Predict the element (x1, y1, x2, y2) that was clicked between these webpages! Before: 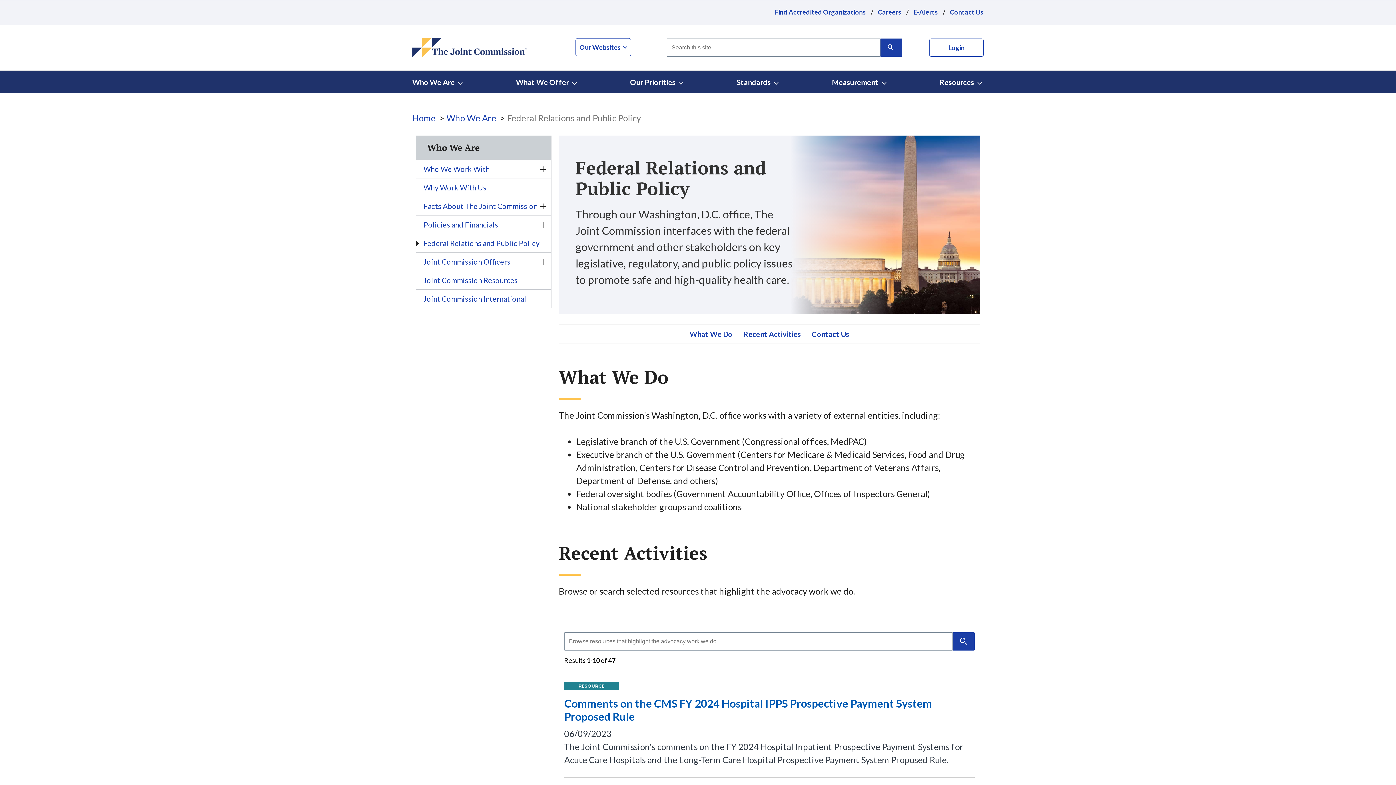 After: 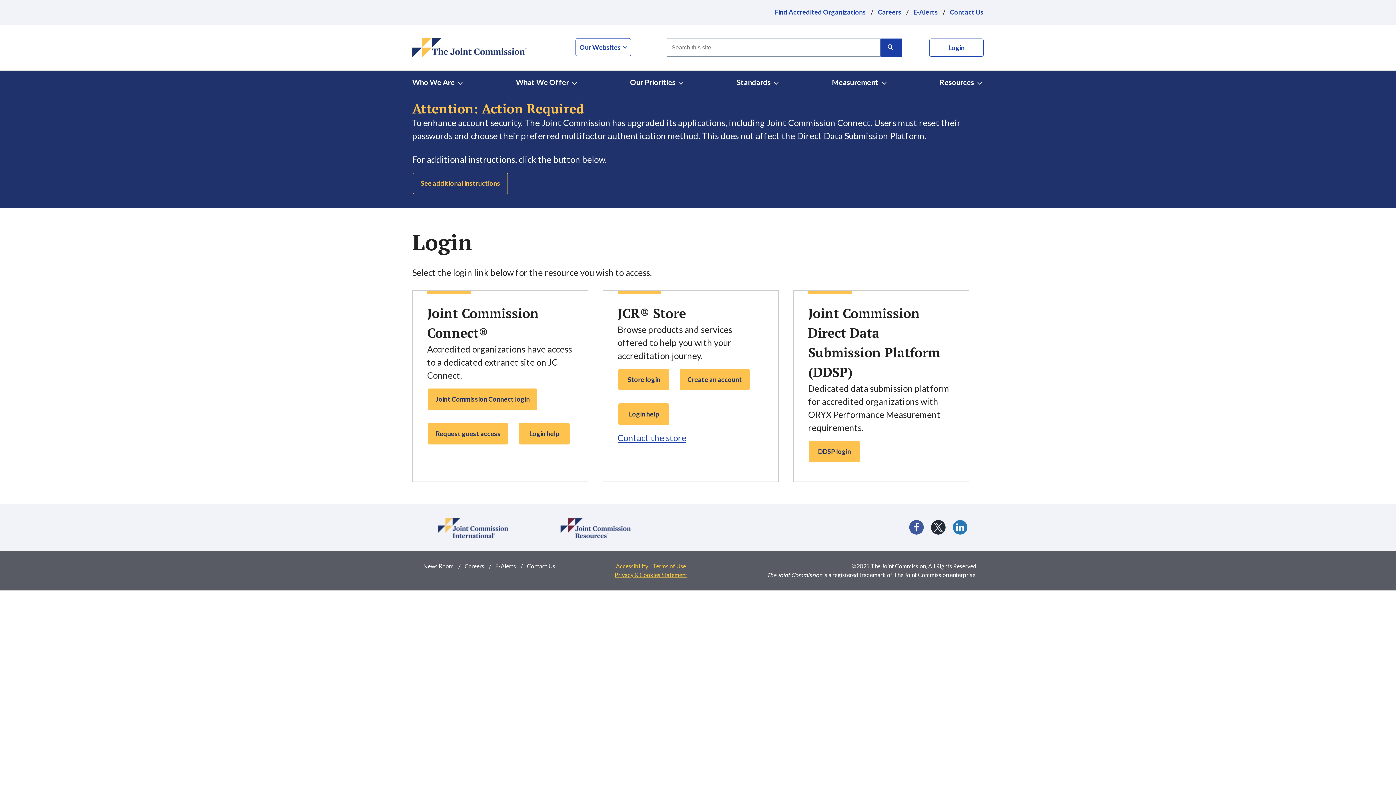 Action: label: Login bbox: (929, 38, 983, 56)